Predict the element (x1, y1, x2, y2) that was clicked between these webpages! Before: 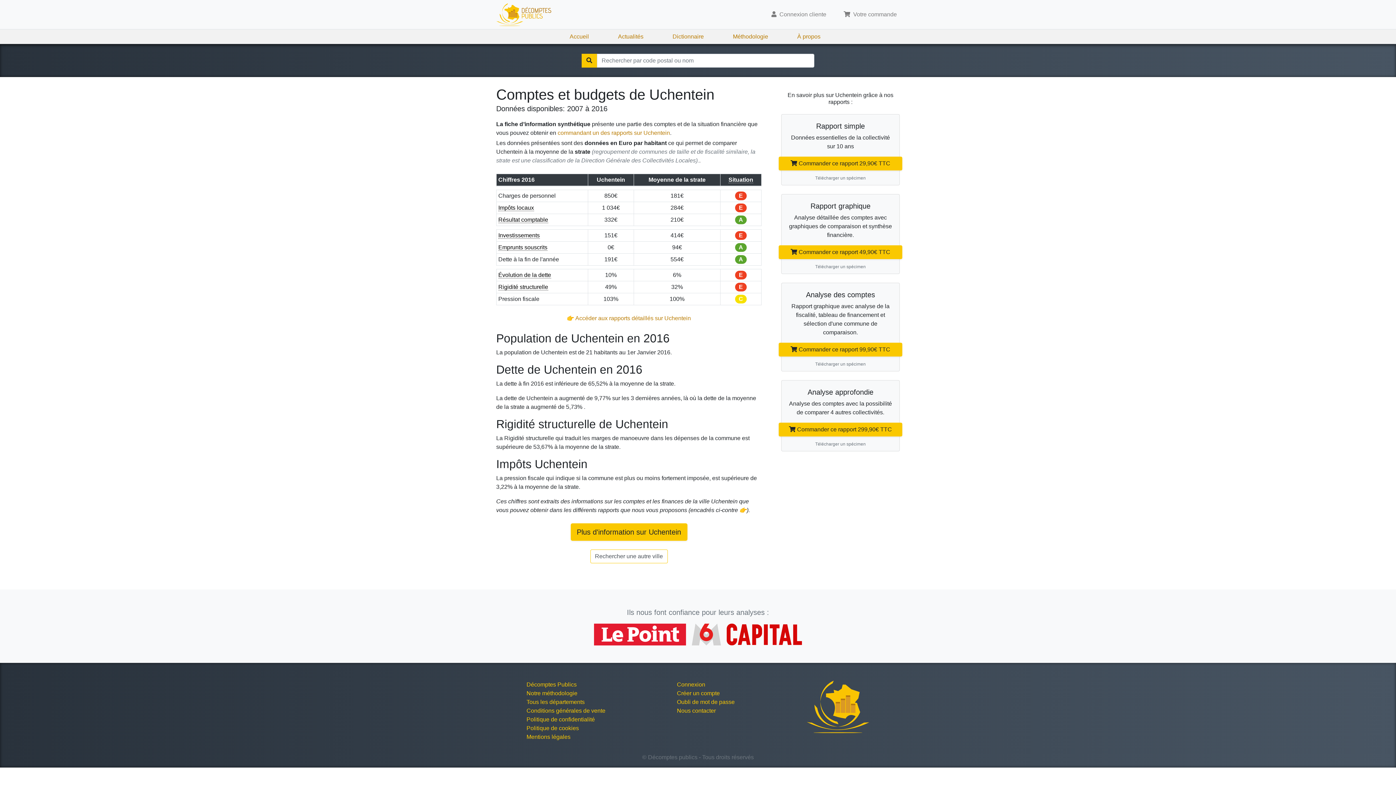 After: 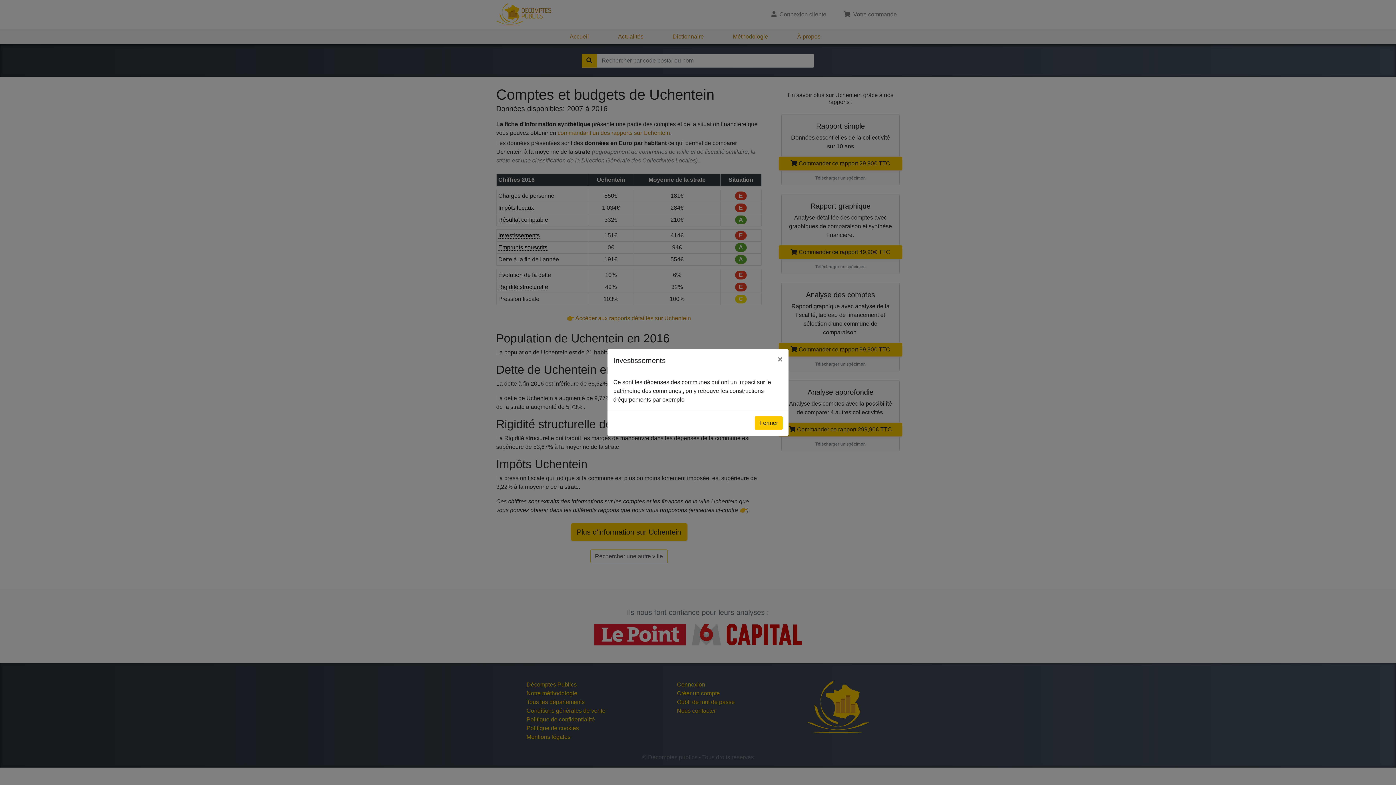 Action: label: Investissements bbox: (498, 232, 539, 238)